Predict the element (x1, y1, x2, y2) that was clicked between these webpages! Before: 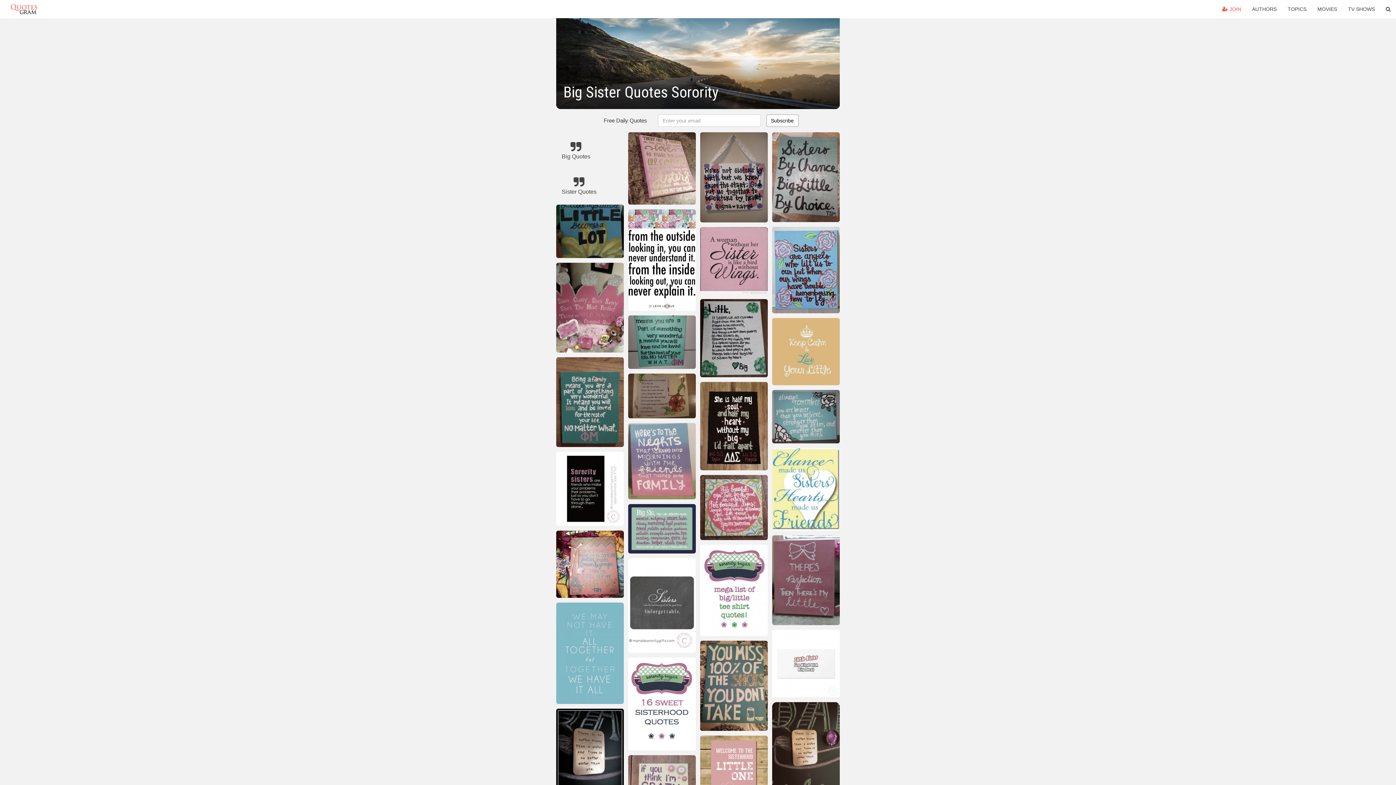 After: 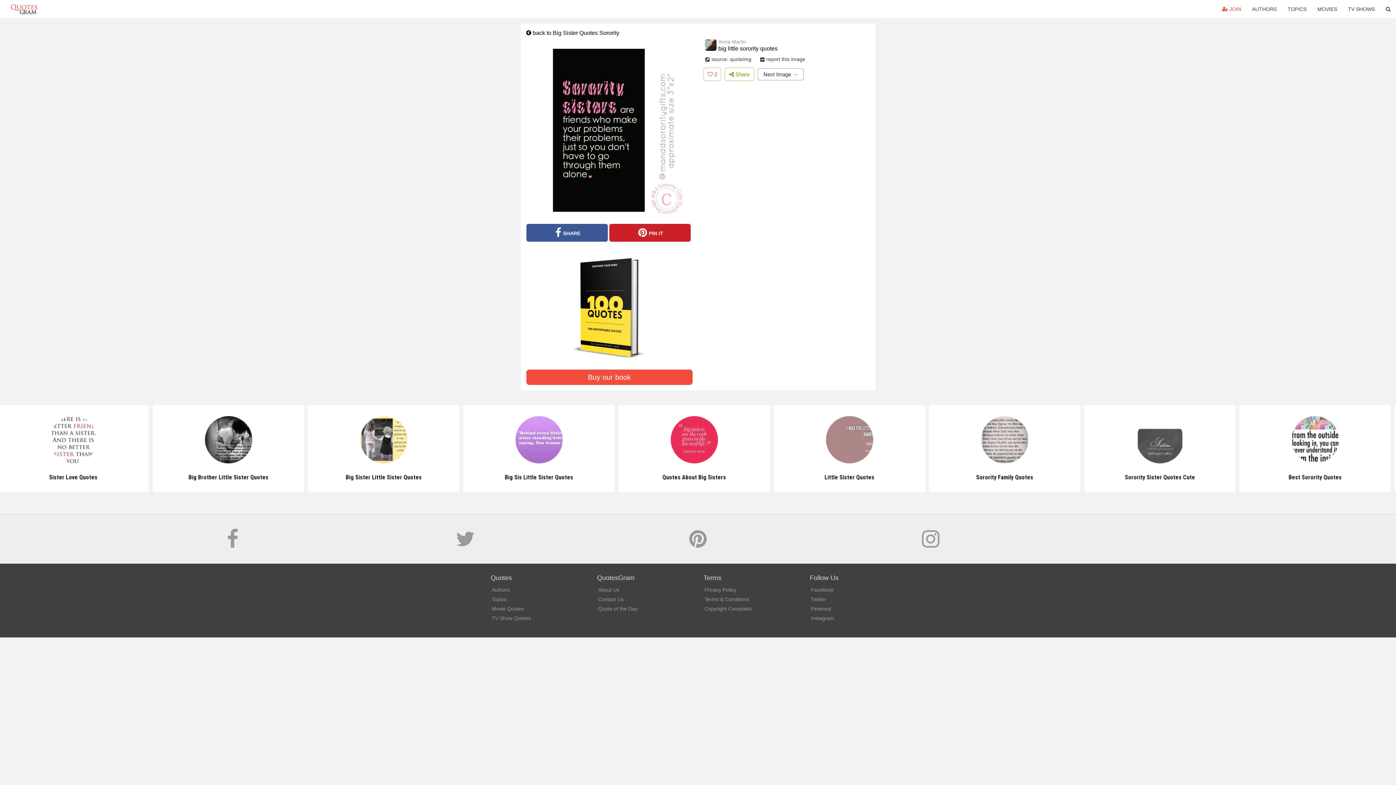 Action: bbox: (556, 452, 623, 528)